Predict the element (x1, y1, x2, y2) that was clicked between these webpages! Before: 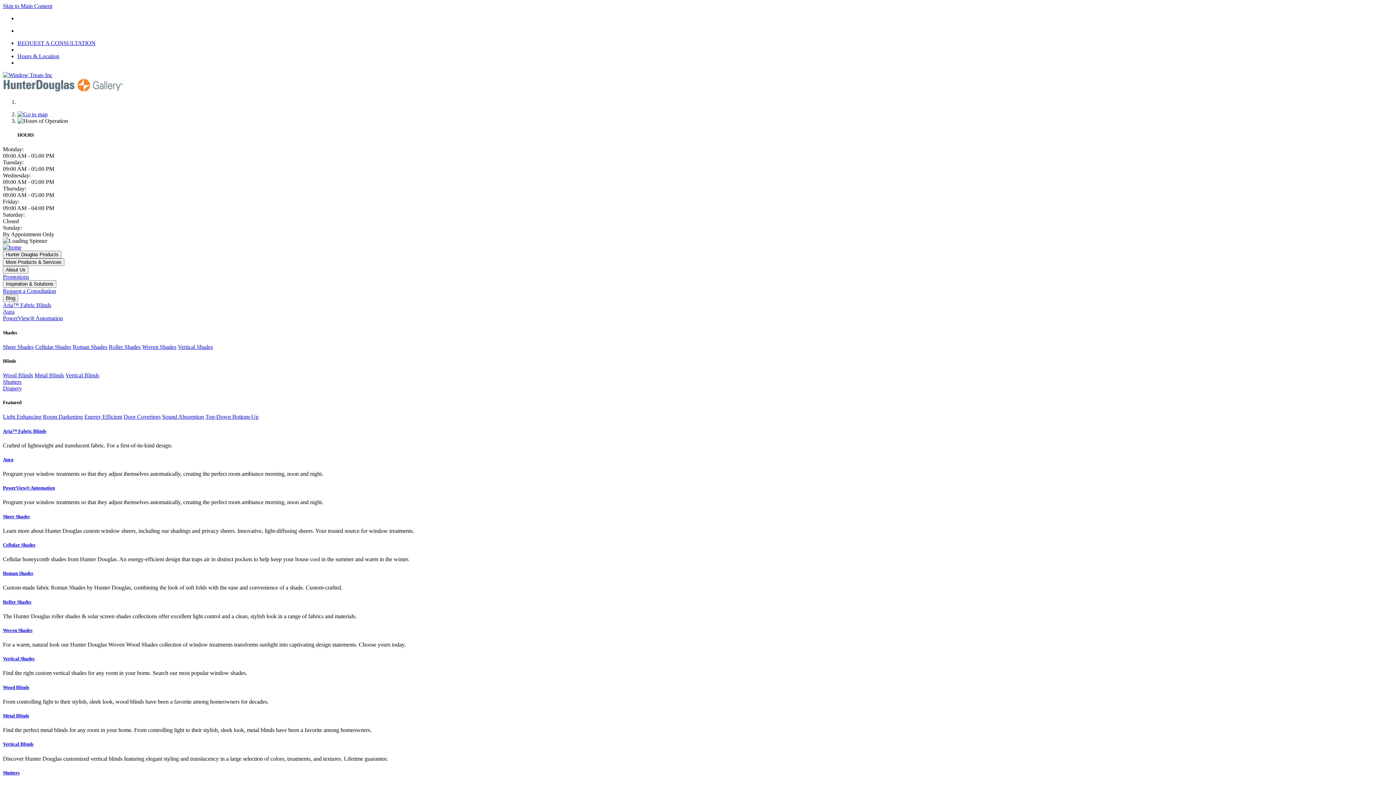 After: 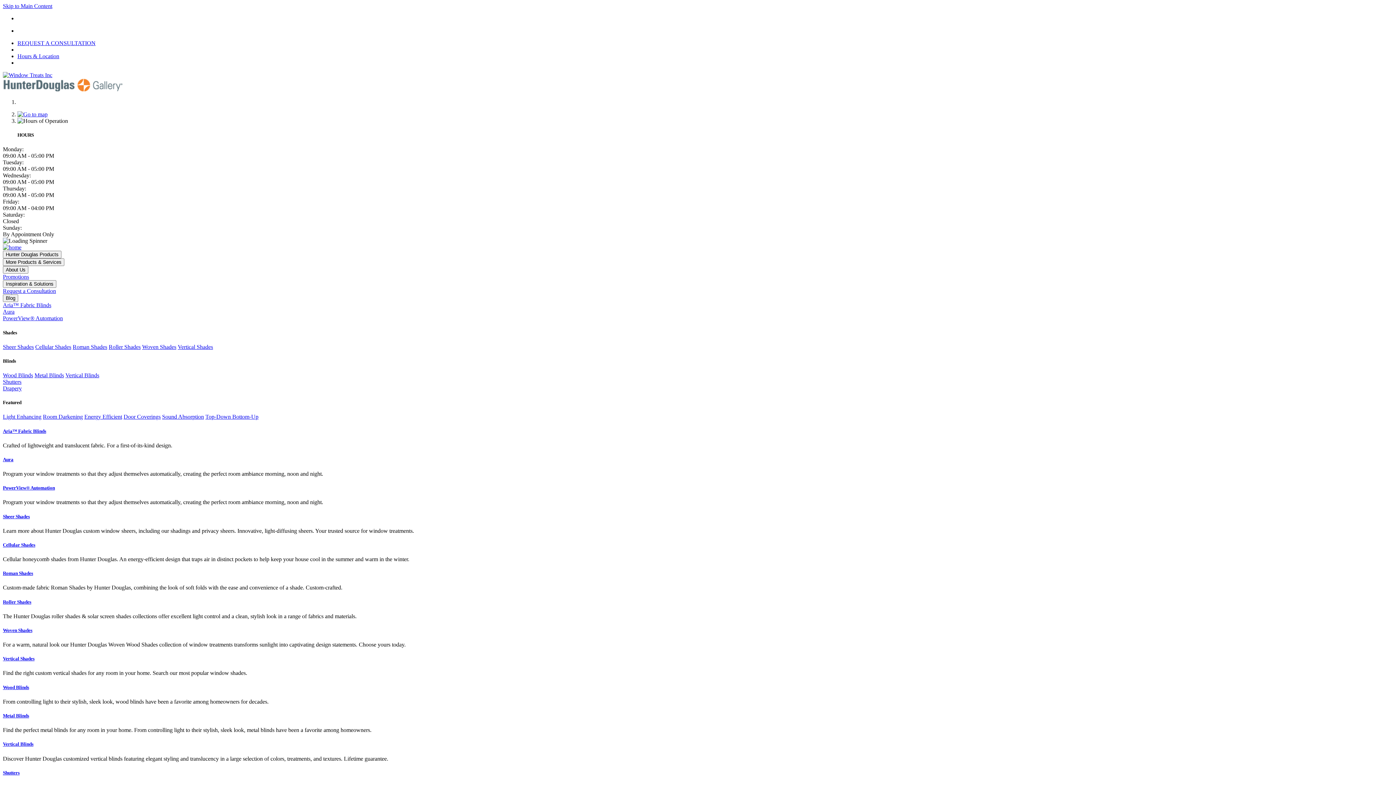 Action: bbox: (2, 485, 1393, 491) label: PowerView® Automation